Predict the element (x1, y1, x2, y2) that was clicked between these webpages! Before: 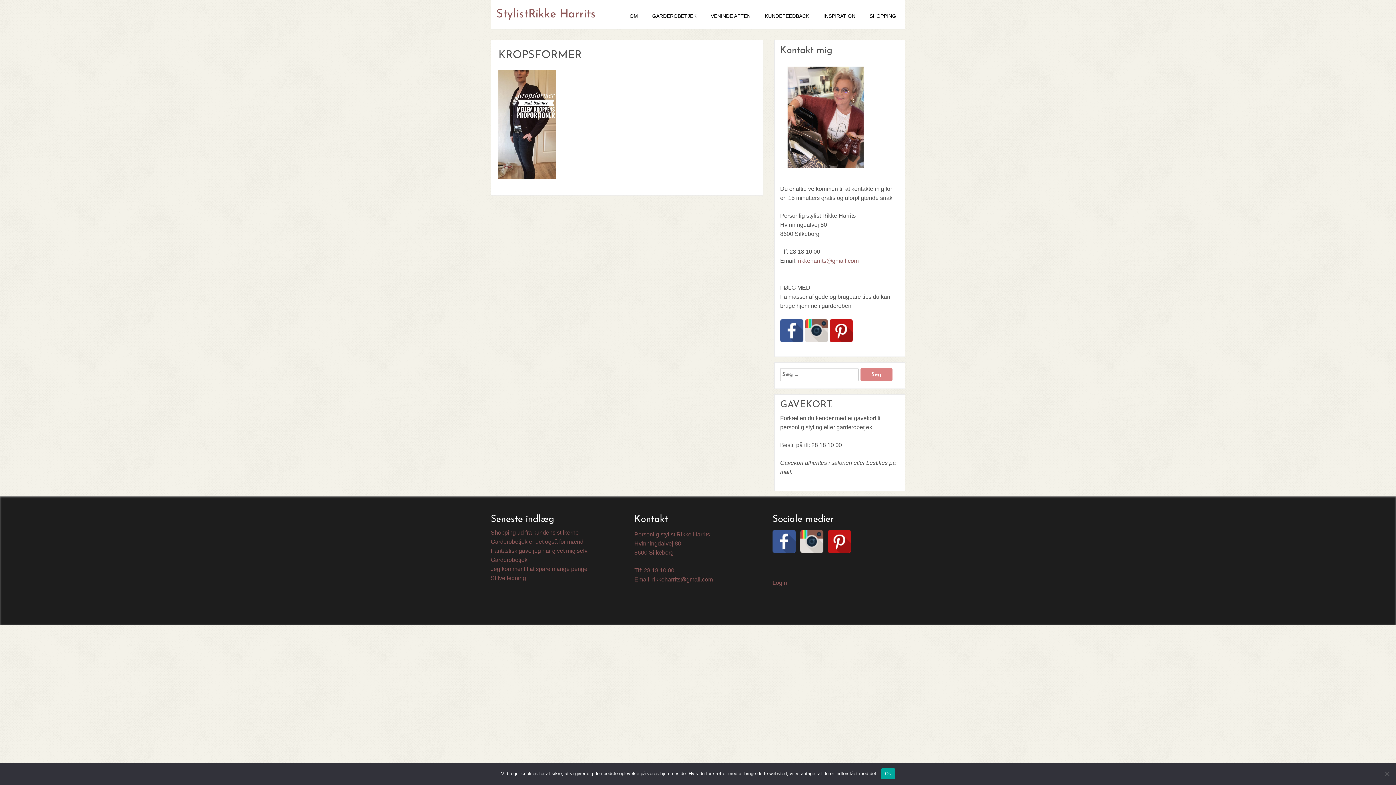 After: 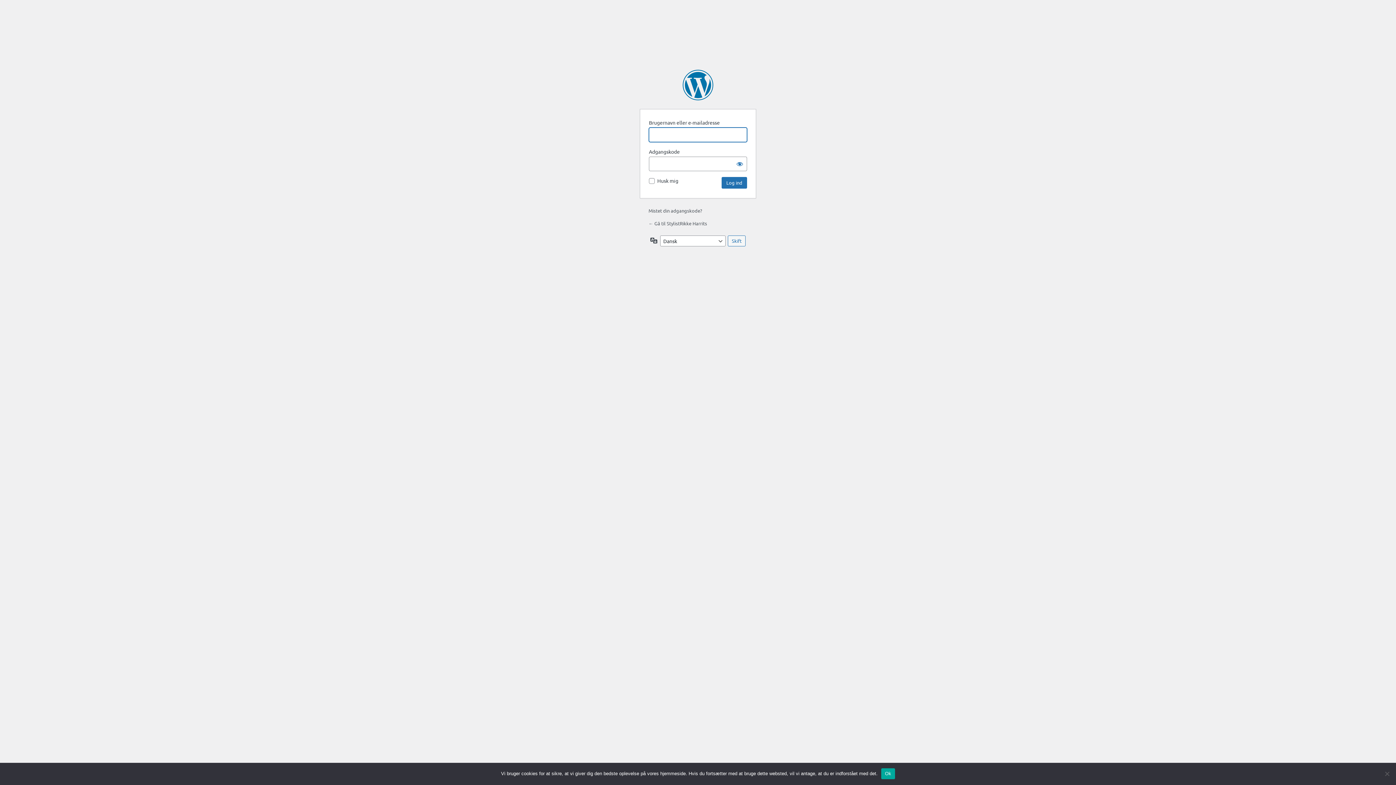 Action: label: Login bbox: (772, 579, 787, 586)